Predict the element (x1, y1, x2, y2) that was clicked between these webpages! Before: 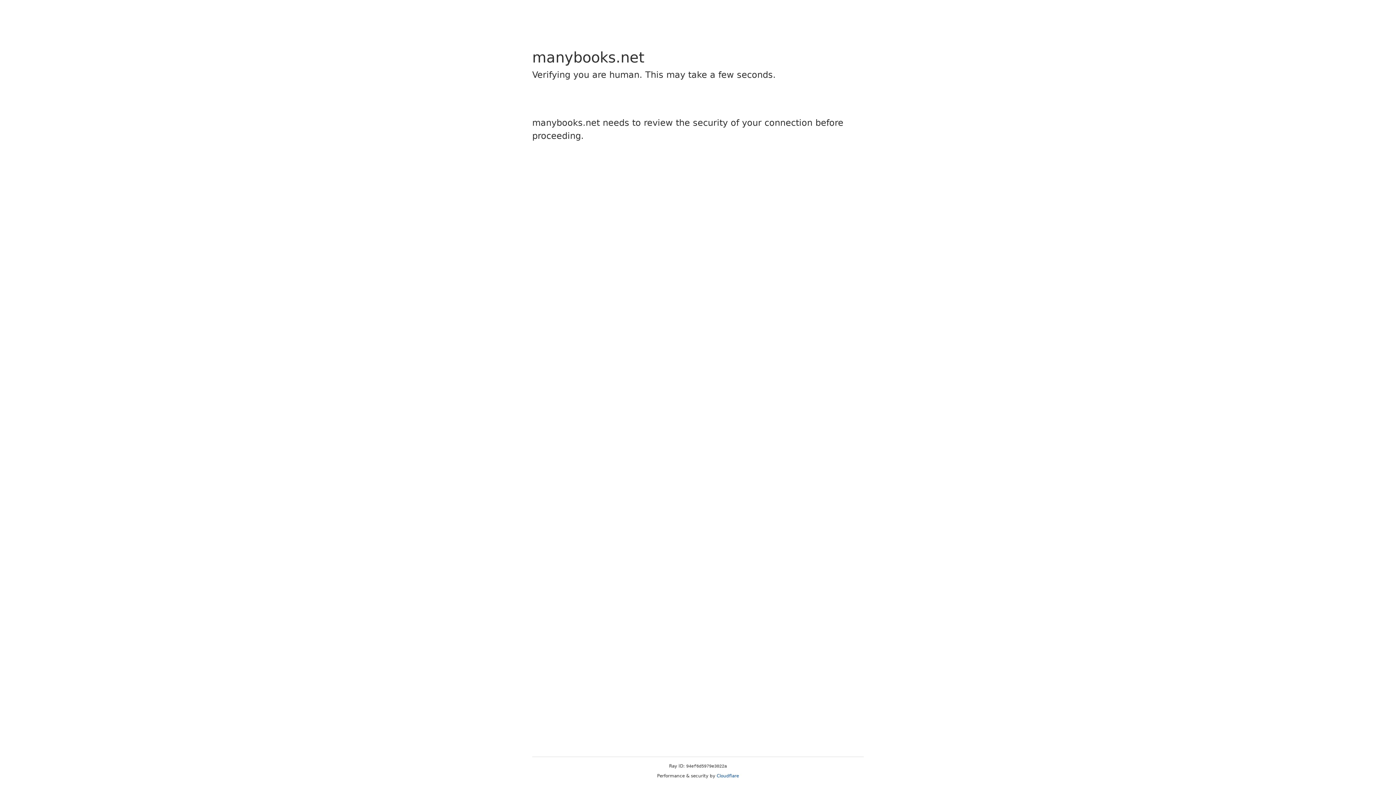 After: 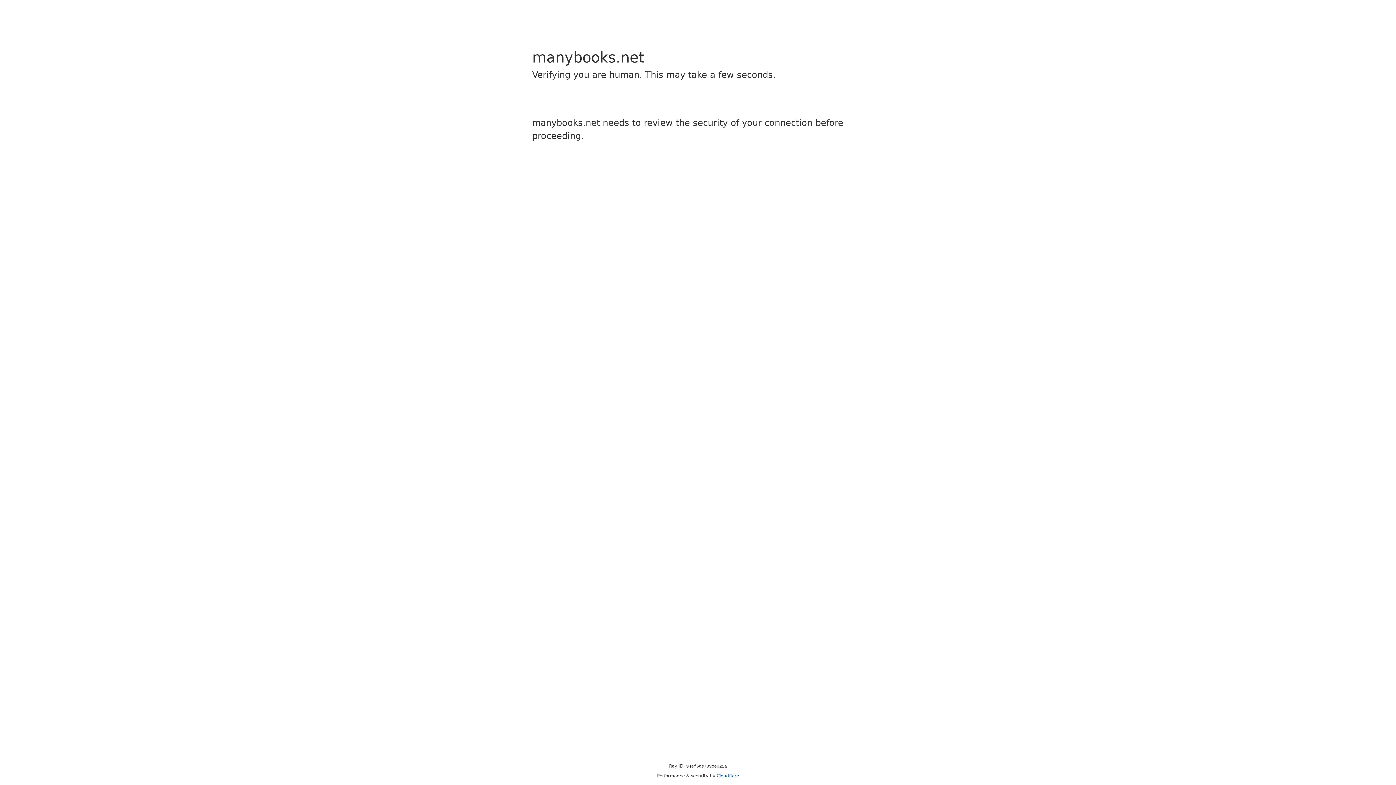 Action: label: Cloudflare bbox: (716, 773, 739, 778)